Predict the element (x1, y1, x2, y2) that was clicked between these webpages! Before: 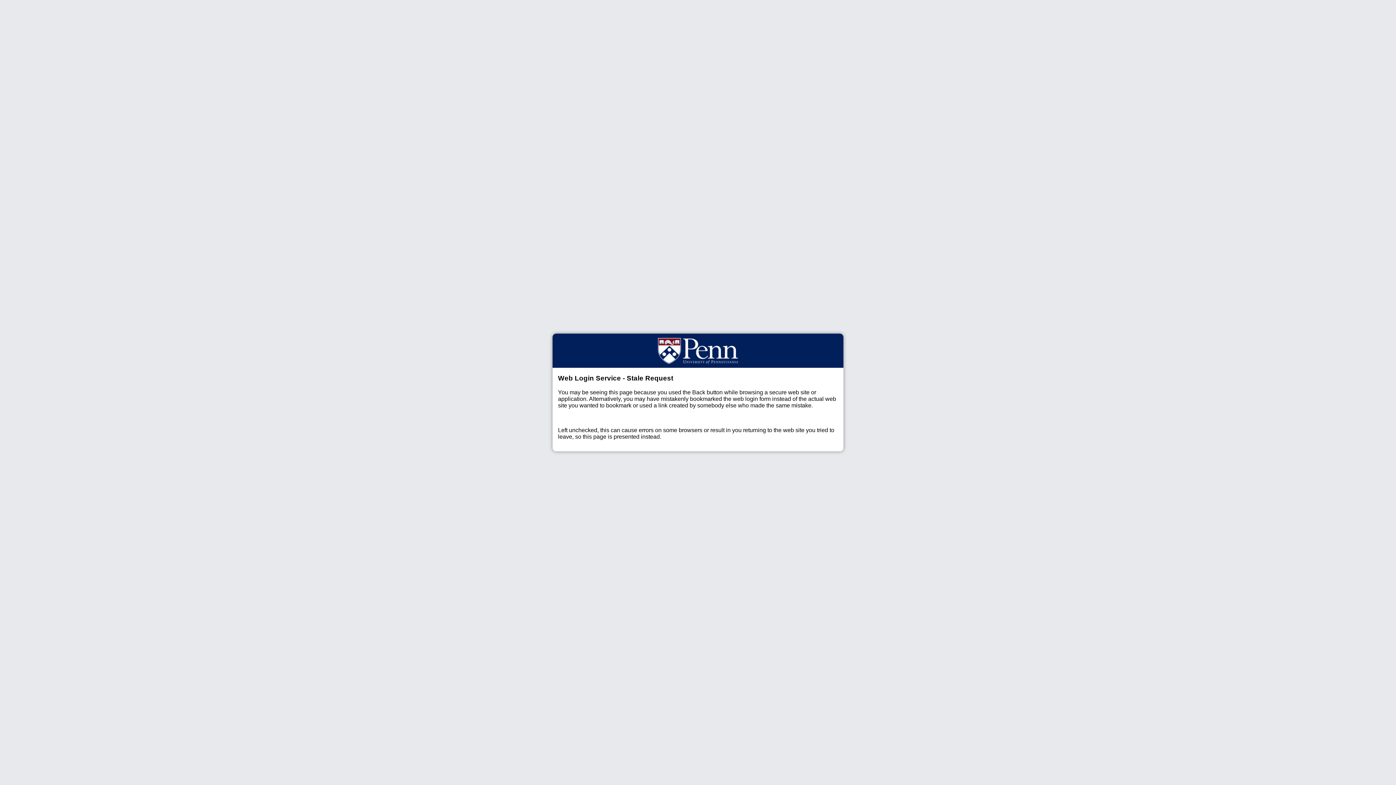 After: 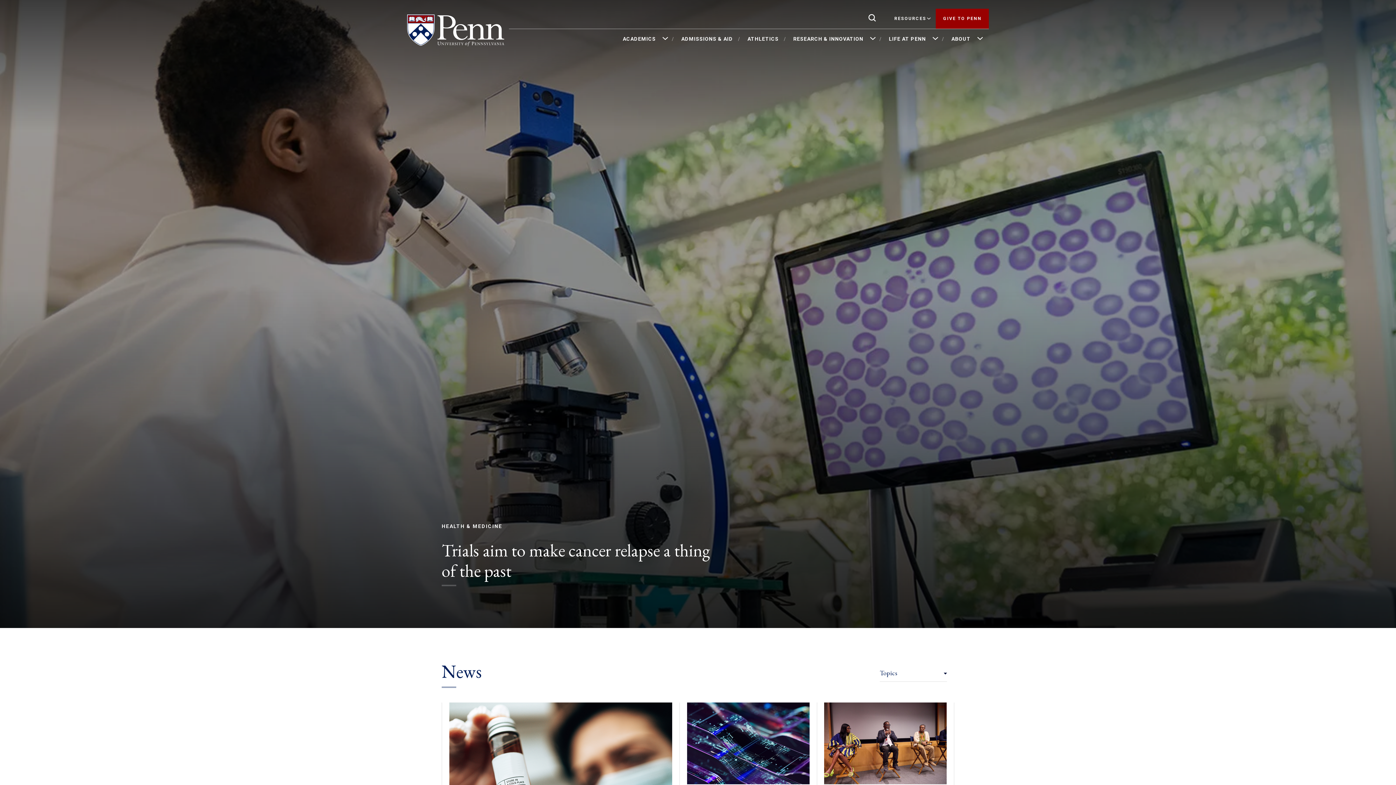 Action: bbox: (658, 333, 738, 367)